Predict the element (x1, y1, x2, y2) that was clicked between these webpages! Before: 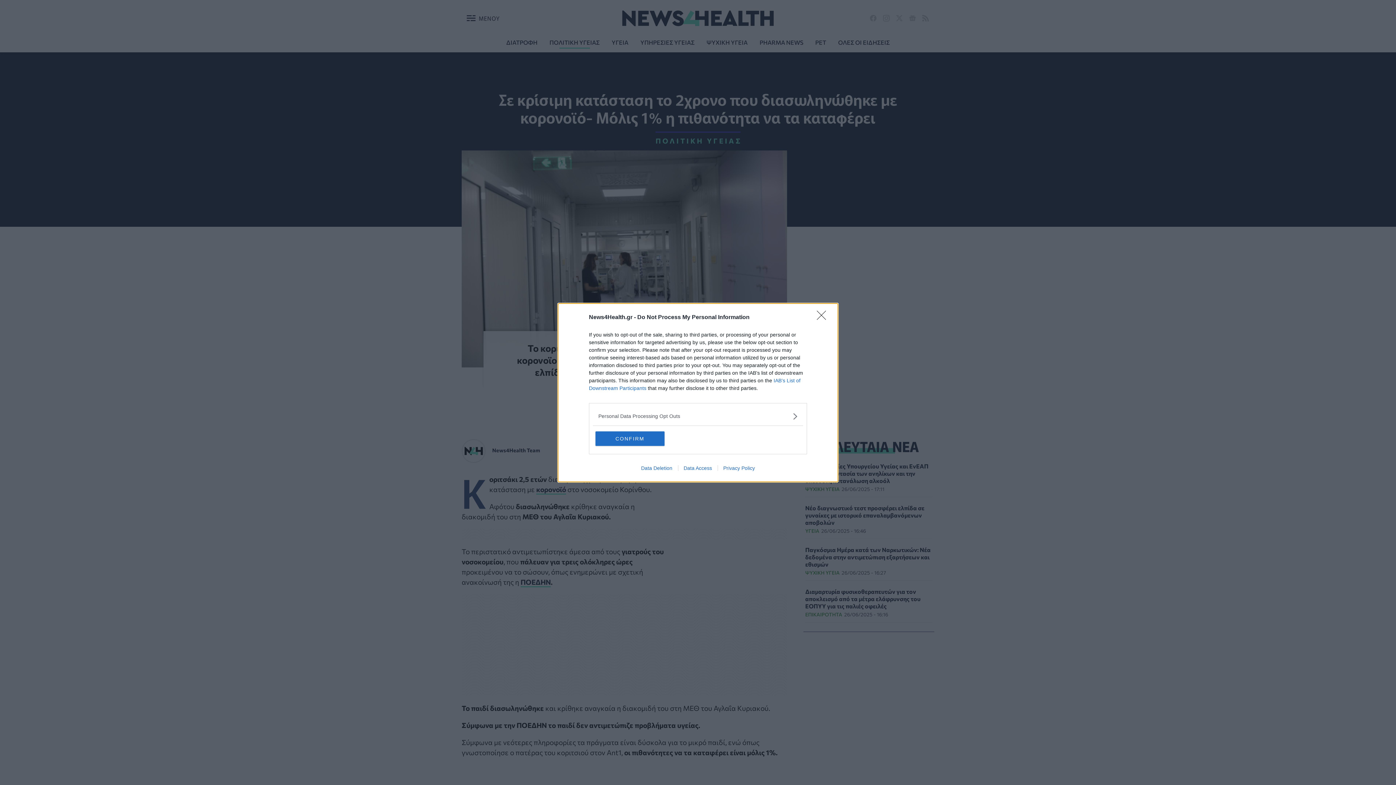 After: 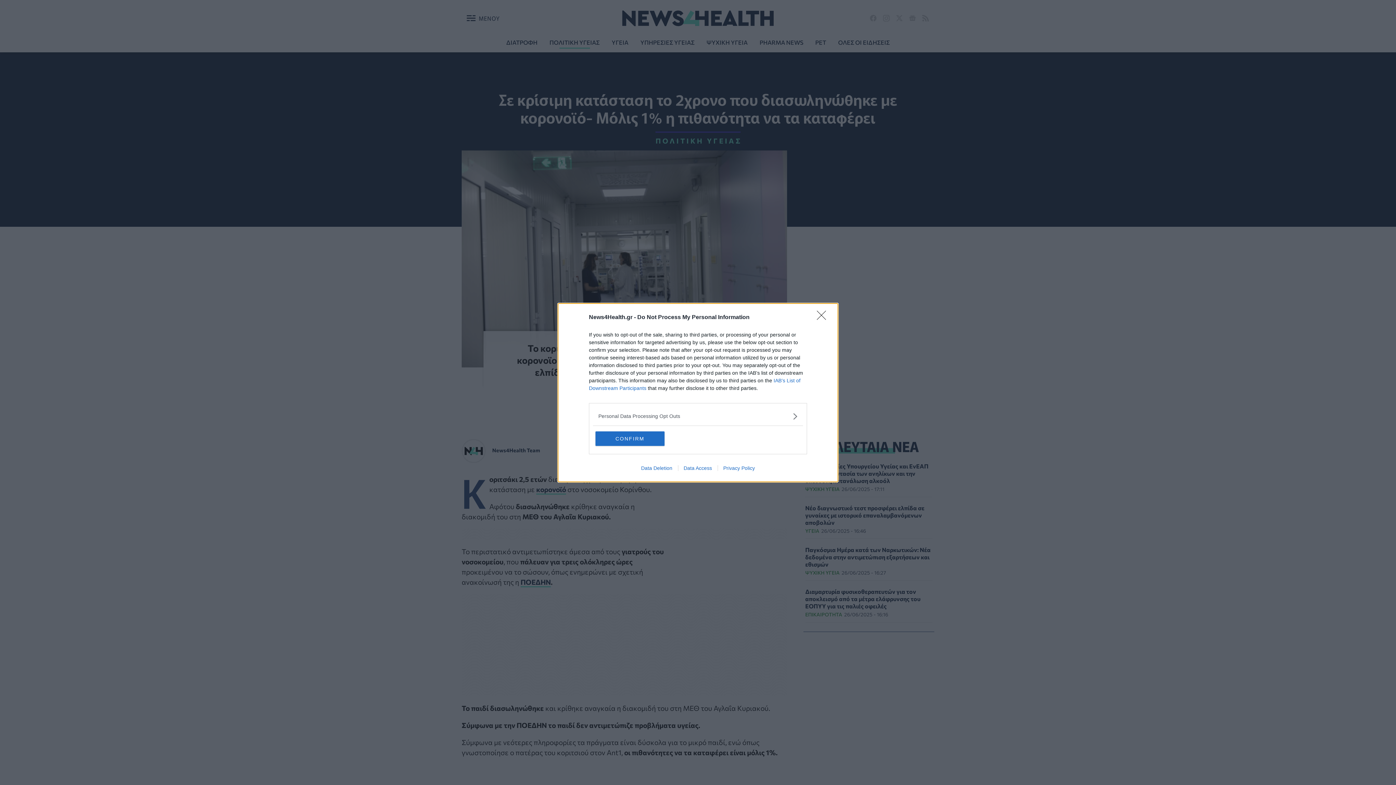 Action: bbox: (717, 465, 760, 471) label: Privacy Policy